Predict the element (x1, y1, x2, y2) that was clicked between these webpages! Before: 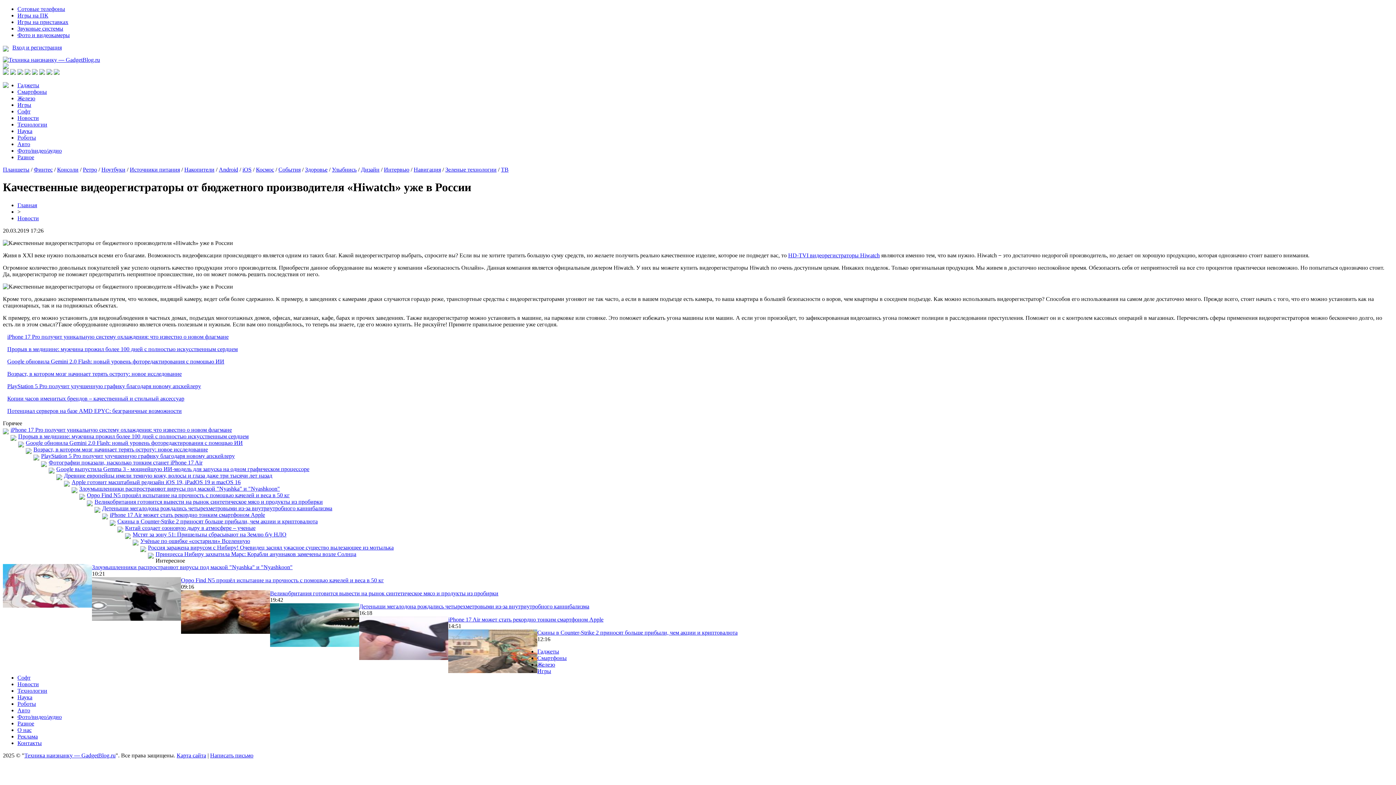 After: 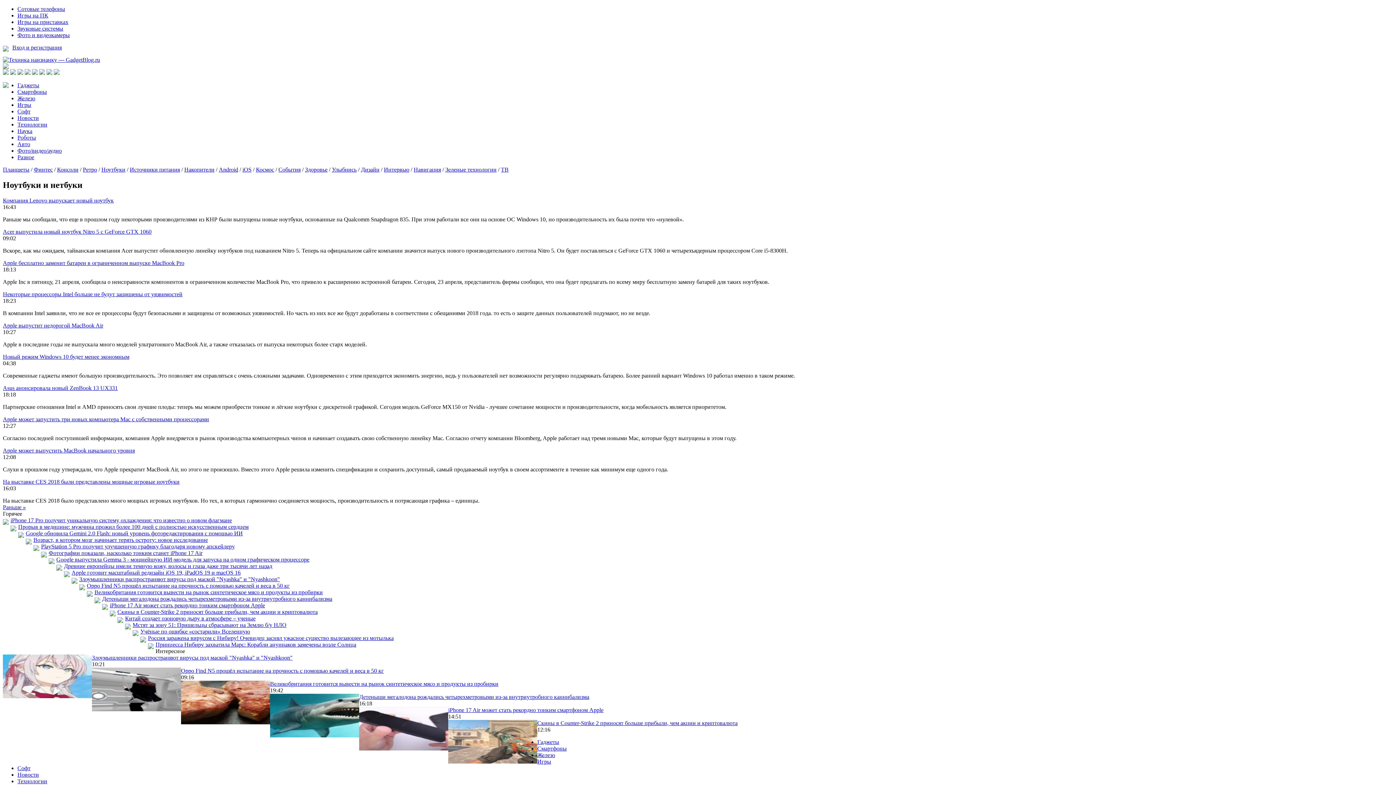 Action: bbox: (101, 166, 125, 172) label: Ноутбуки